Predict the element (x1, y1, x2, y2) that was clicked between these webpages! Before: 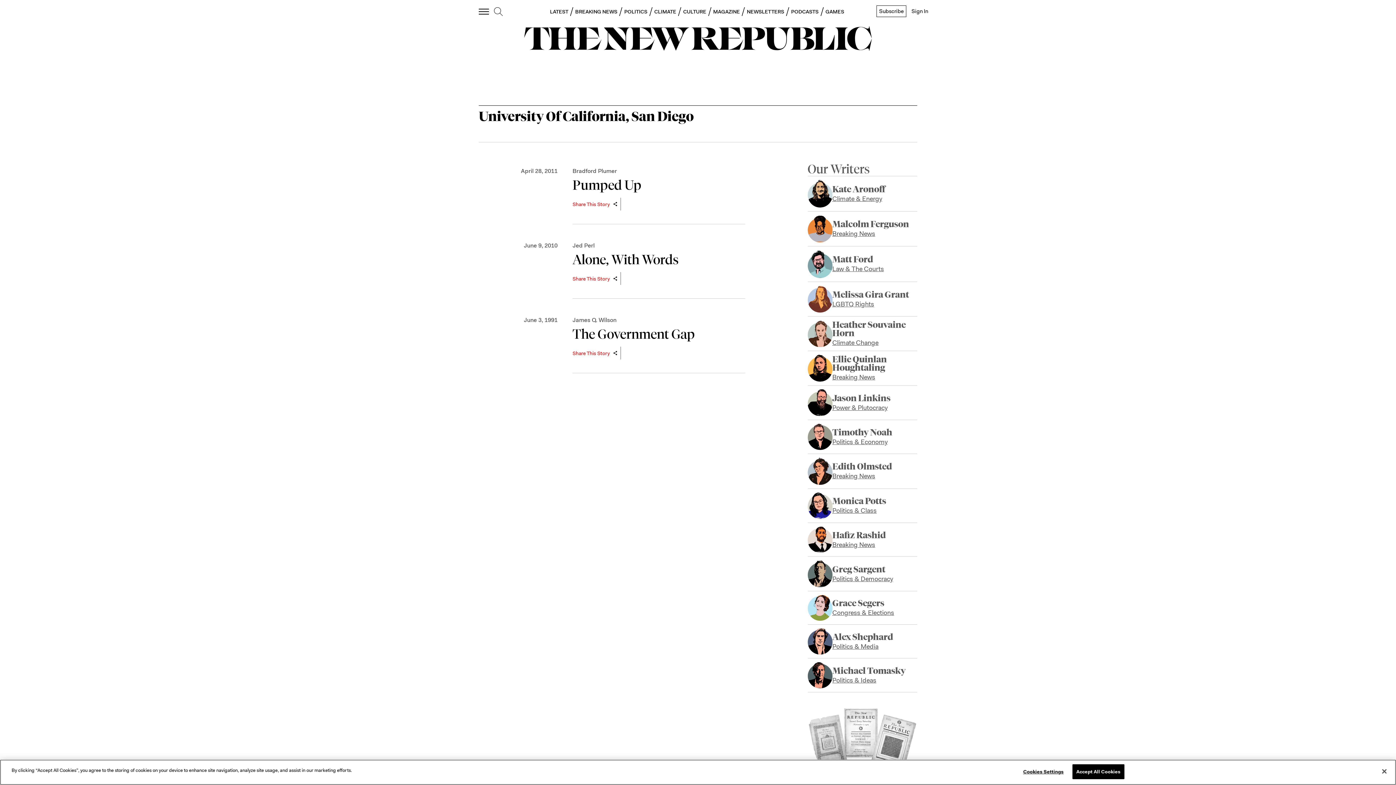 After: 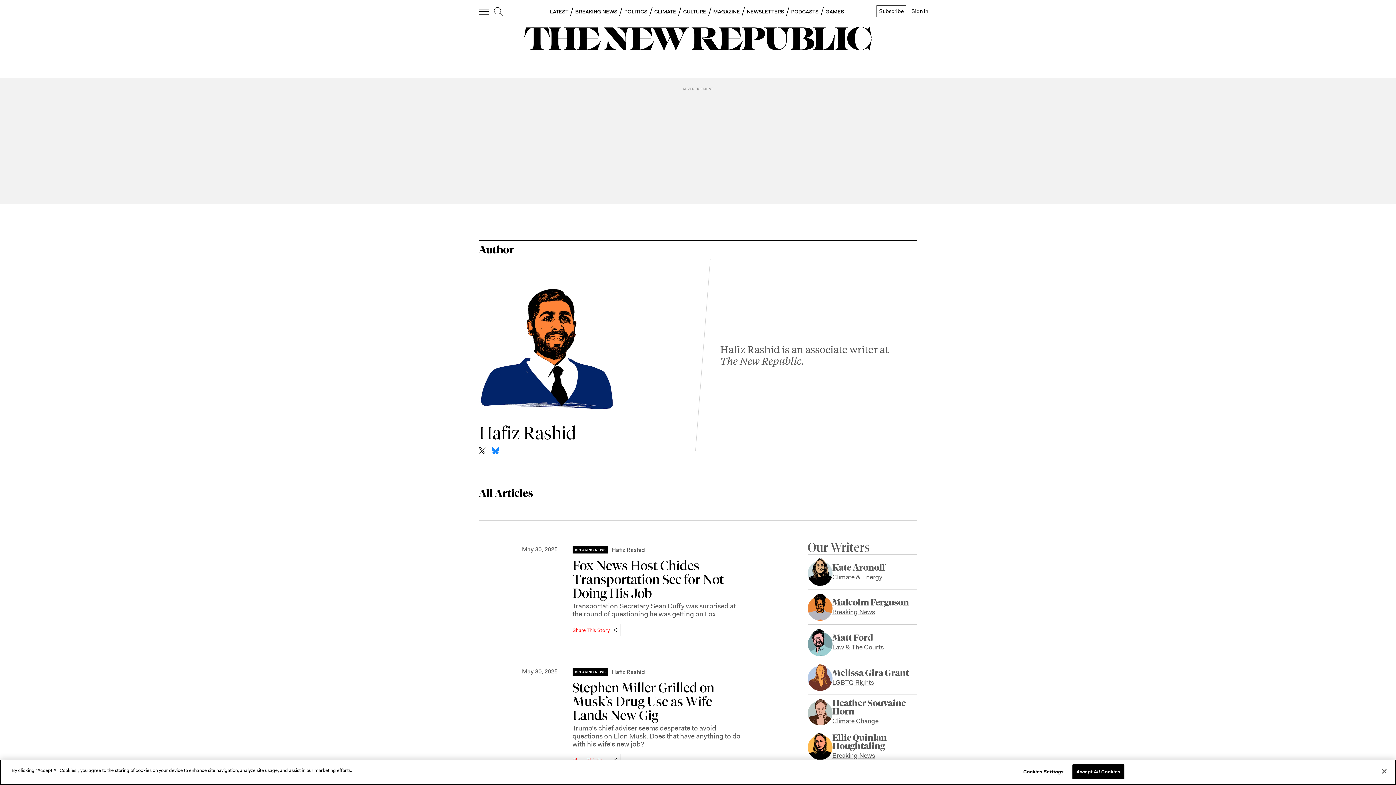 Action: bbox: (807, 526, 832, 552)